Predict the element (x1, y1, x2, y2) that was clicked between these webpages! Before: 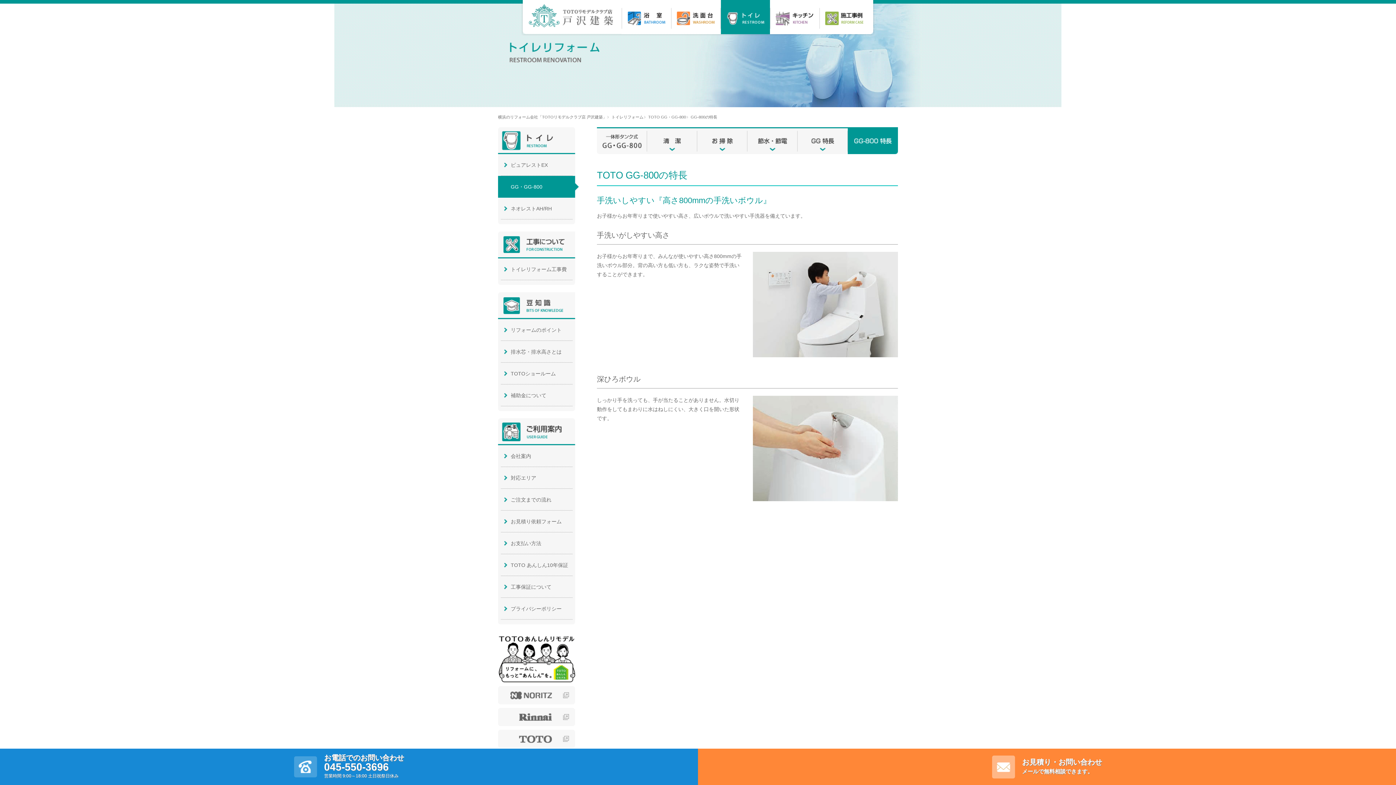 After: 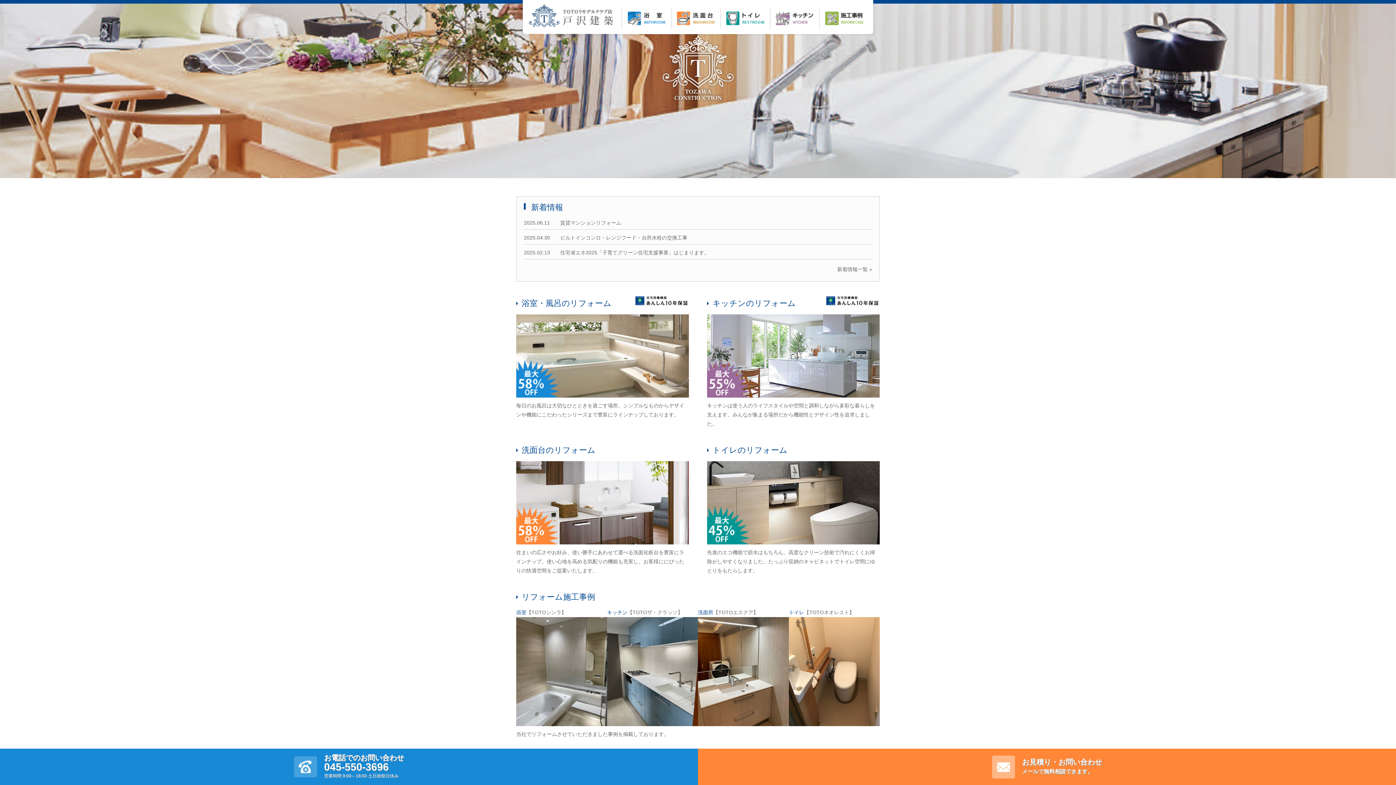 Action: bbox: (498, 114, 610, 119) label: 横浜のリフォーム会社「TOTOリモデルクラブ店 戸沢建築」